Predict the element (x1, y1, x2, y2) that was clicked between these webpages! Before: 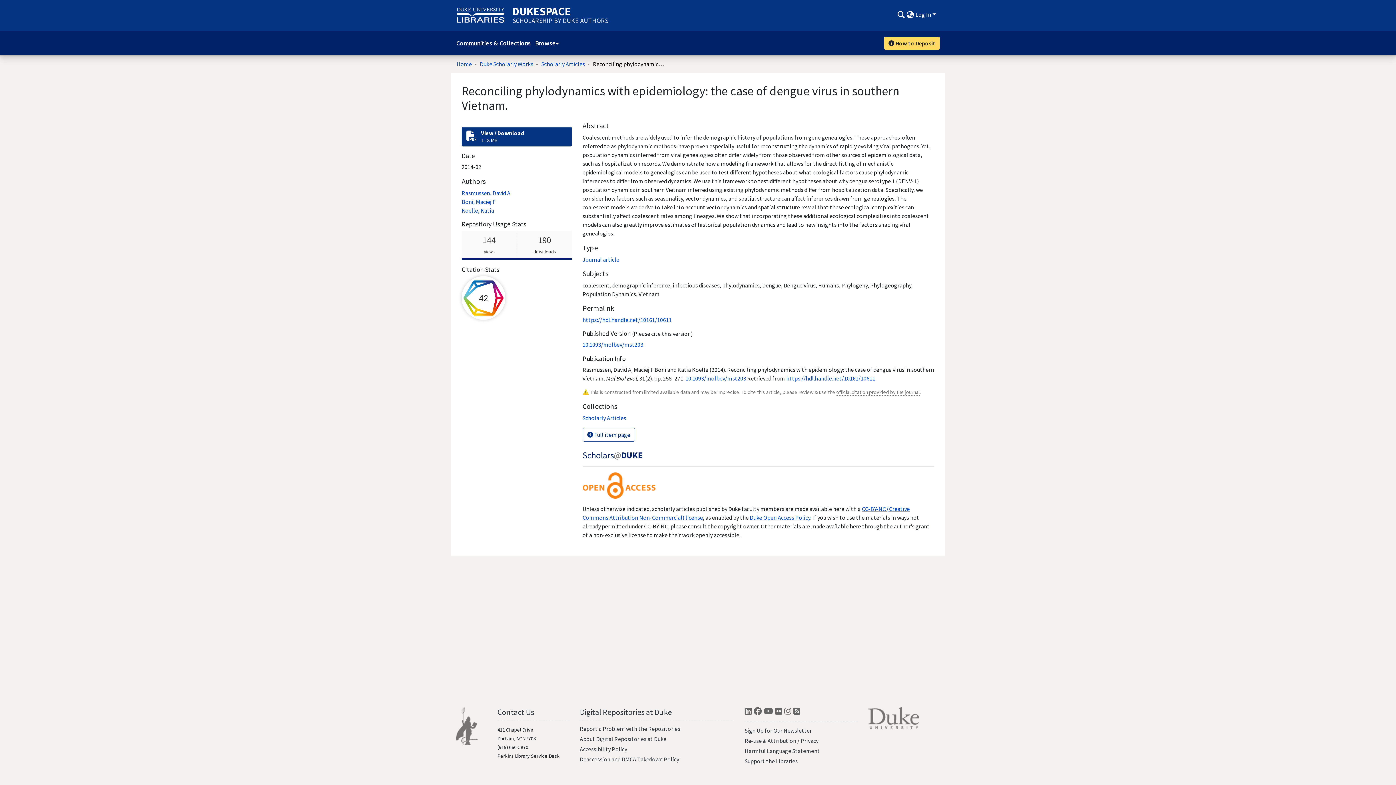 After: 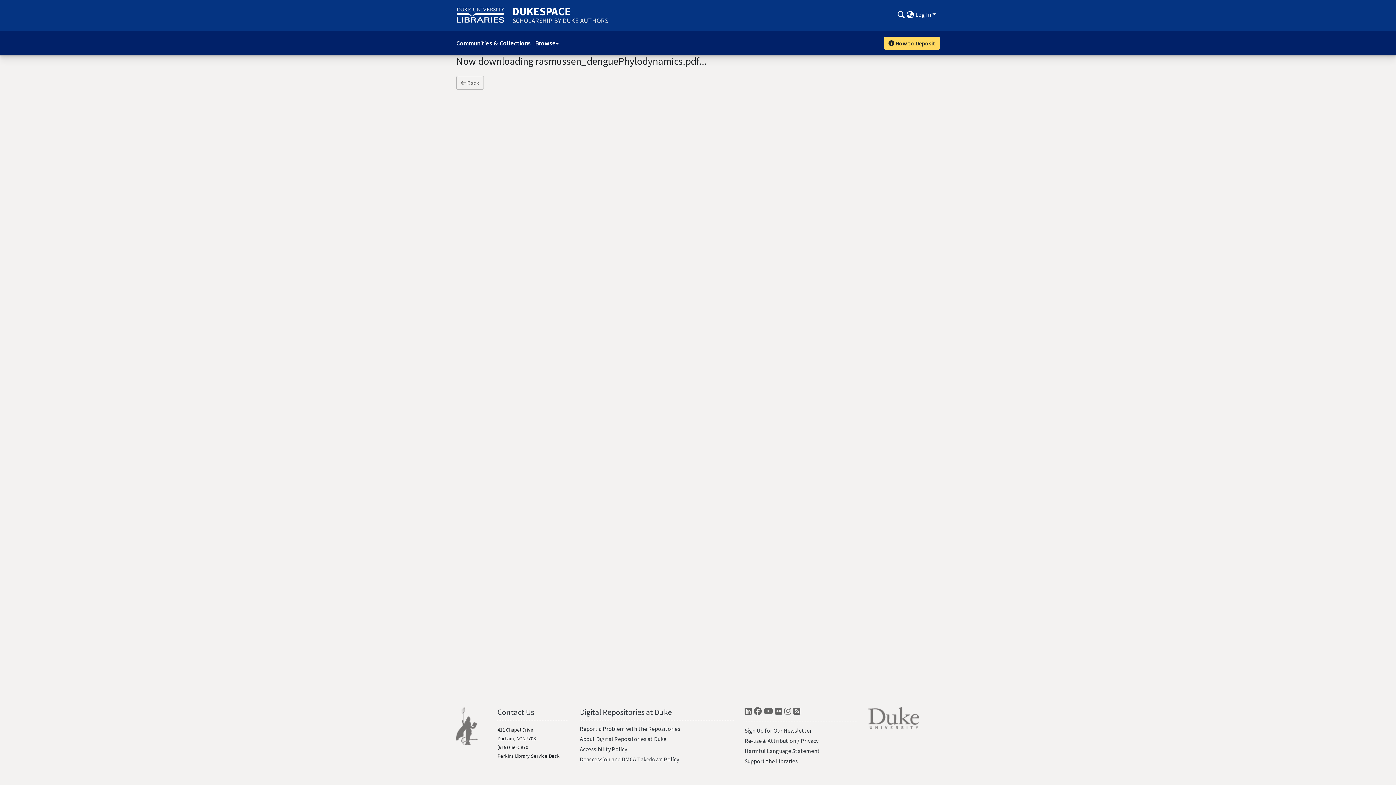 Action: label: Download rasmussen_denguePhylodynamics.pdf bbox: (461, 126, 571, 146)